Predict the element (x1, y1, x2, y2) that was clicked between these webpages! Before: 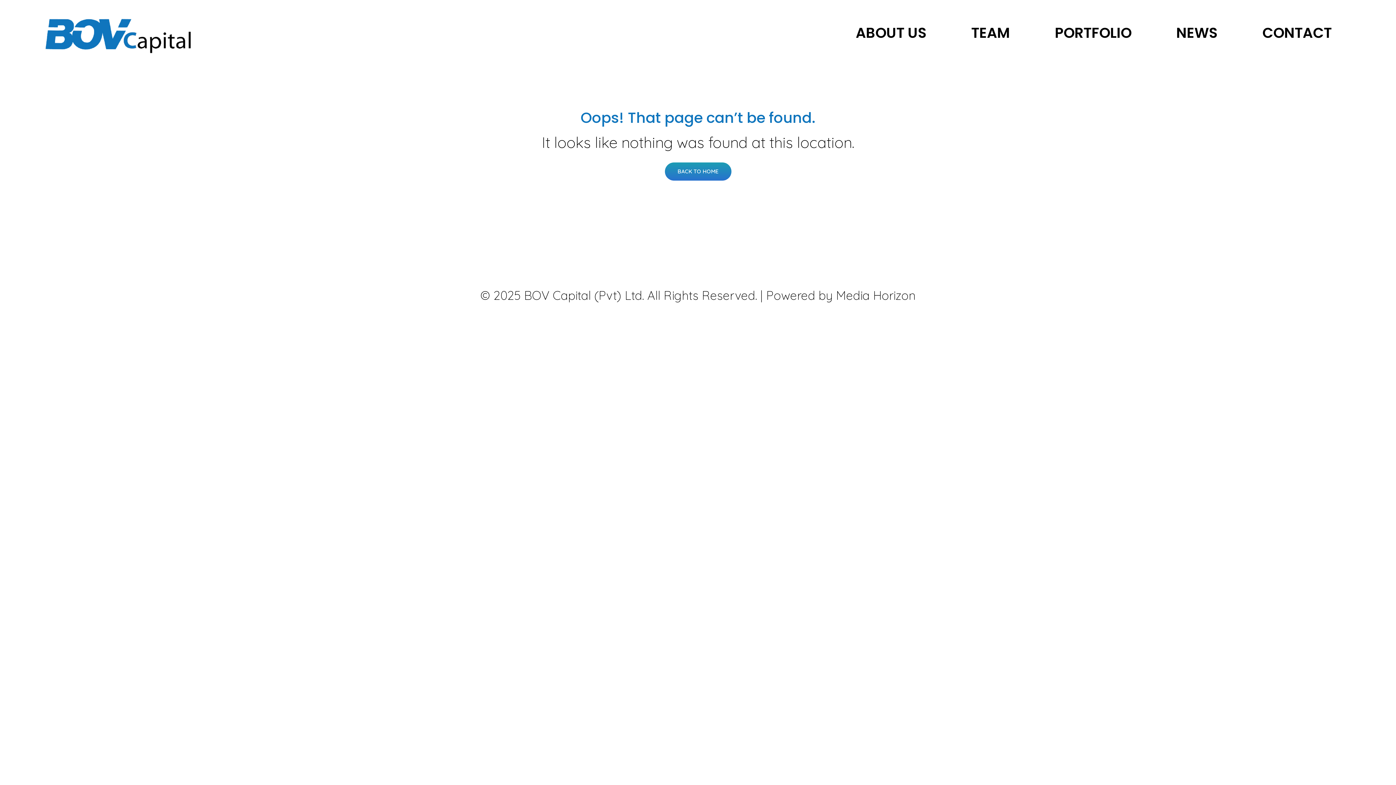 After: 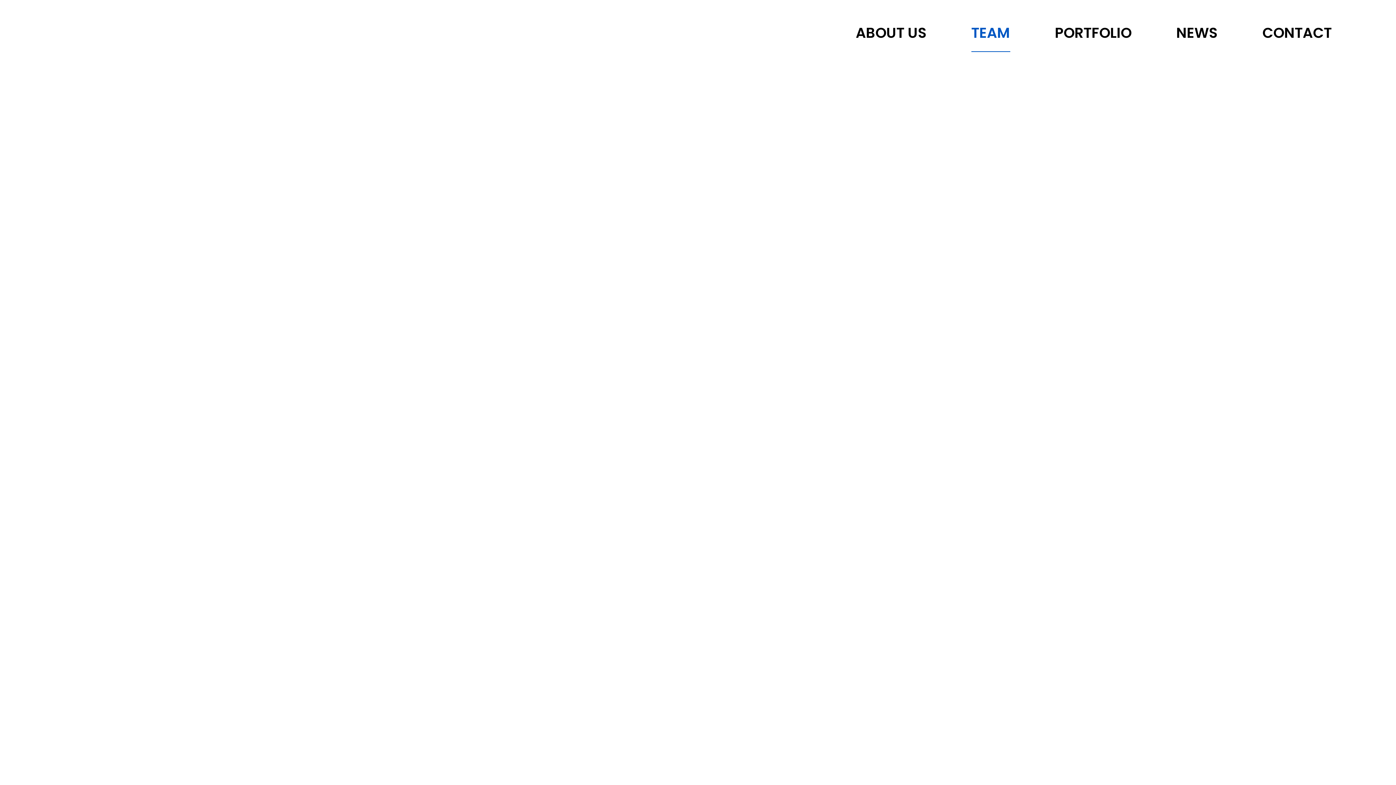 Action: label: TEAM bbox: (971, 2, 1010, 63)